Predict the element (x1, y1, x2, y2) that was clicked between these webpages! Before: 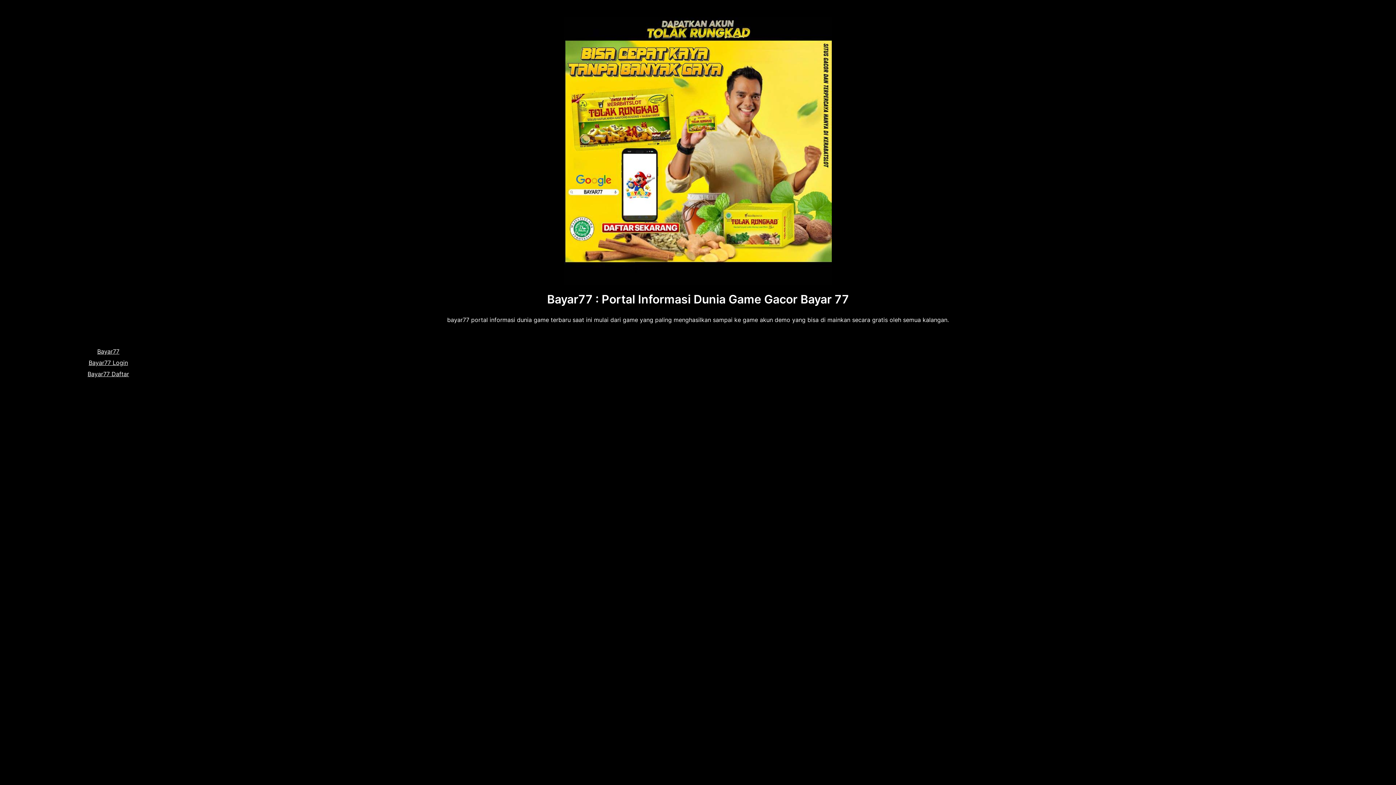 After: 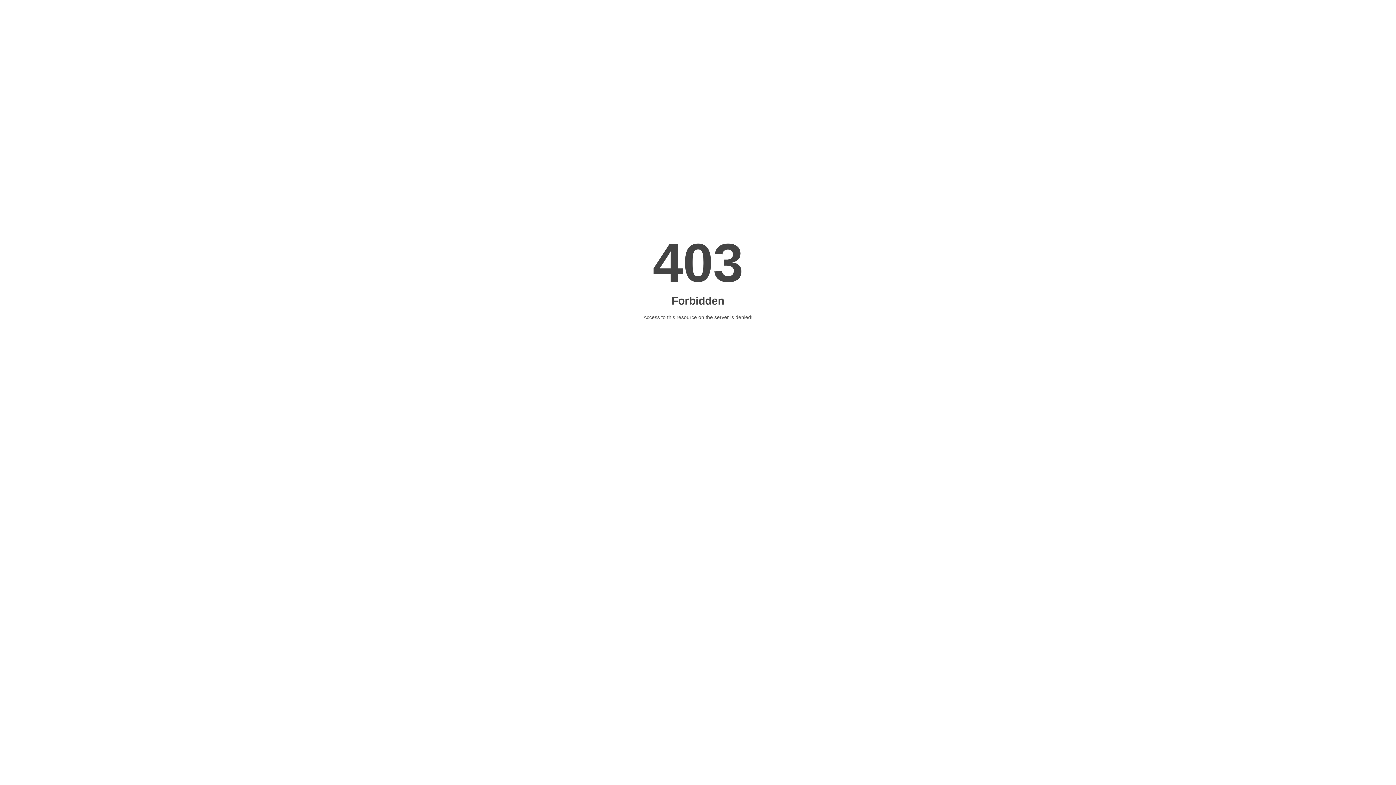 Action: bbox: (17, 368, 199, 379) label: Bayar77 Daftar